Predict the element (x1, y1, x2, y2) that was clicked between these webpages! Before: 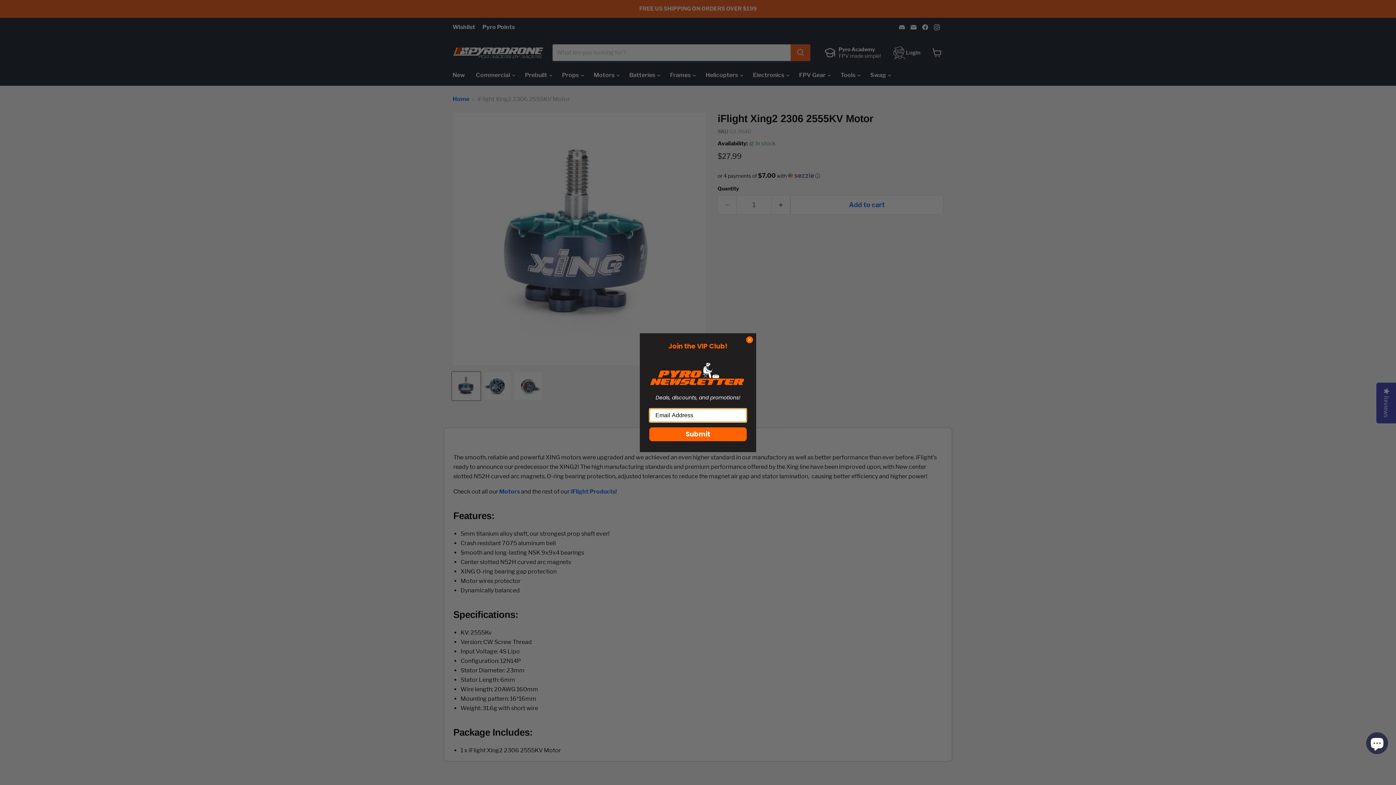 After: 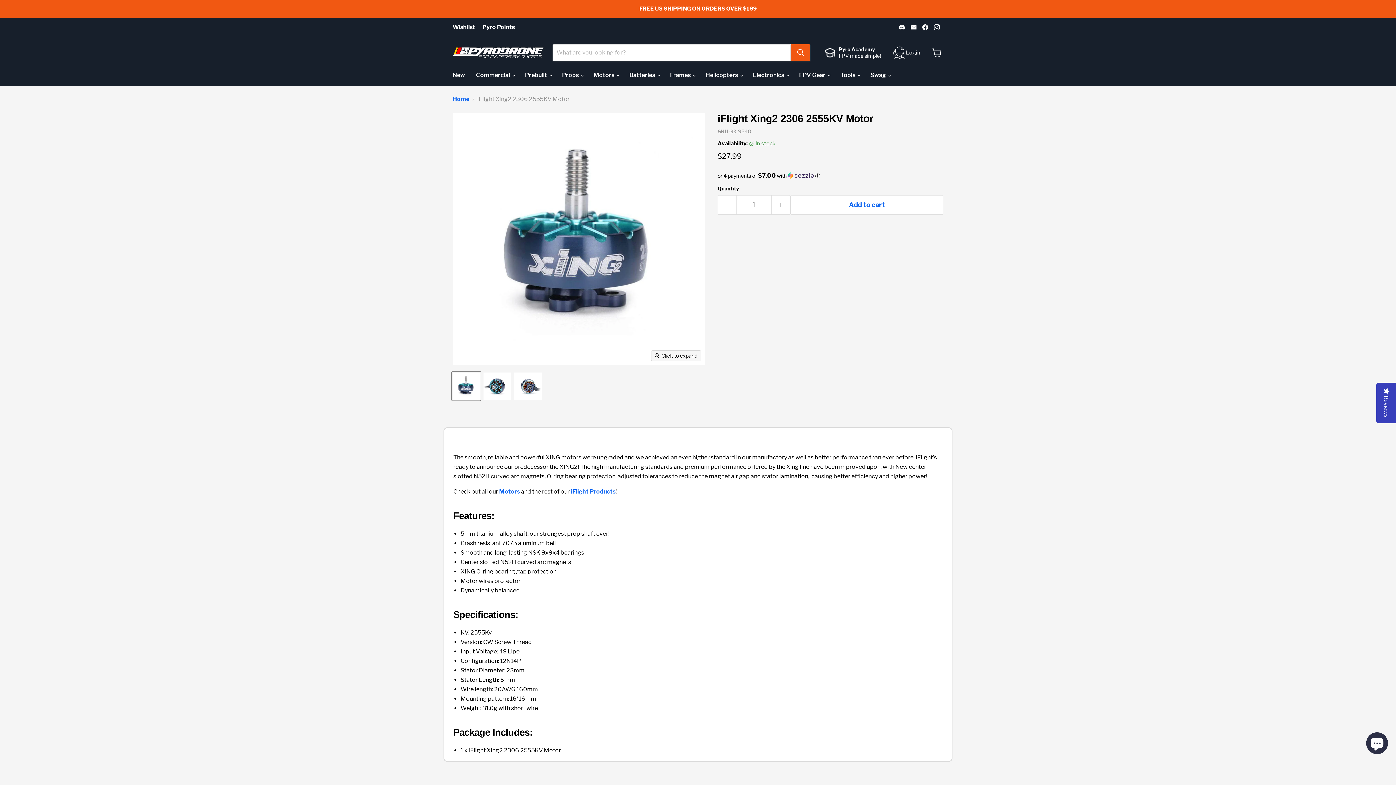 Action: bbox: (746, 336, 753, 343) label: Close dialog